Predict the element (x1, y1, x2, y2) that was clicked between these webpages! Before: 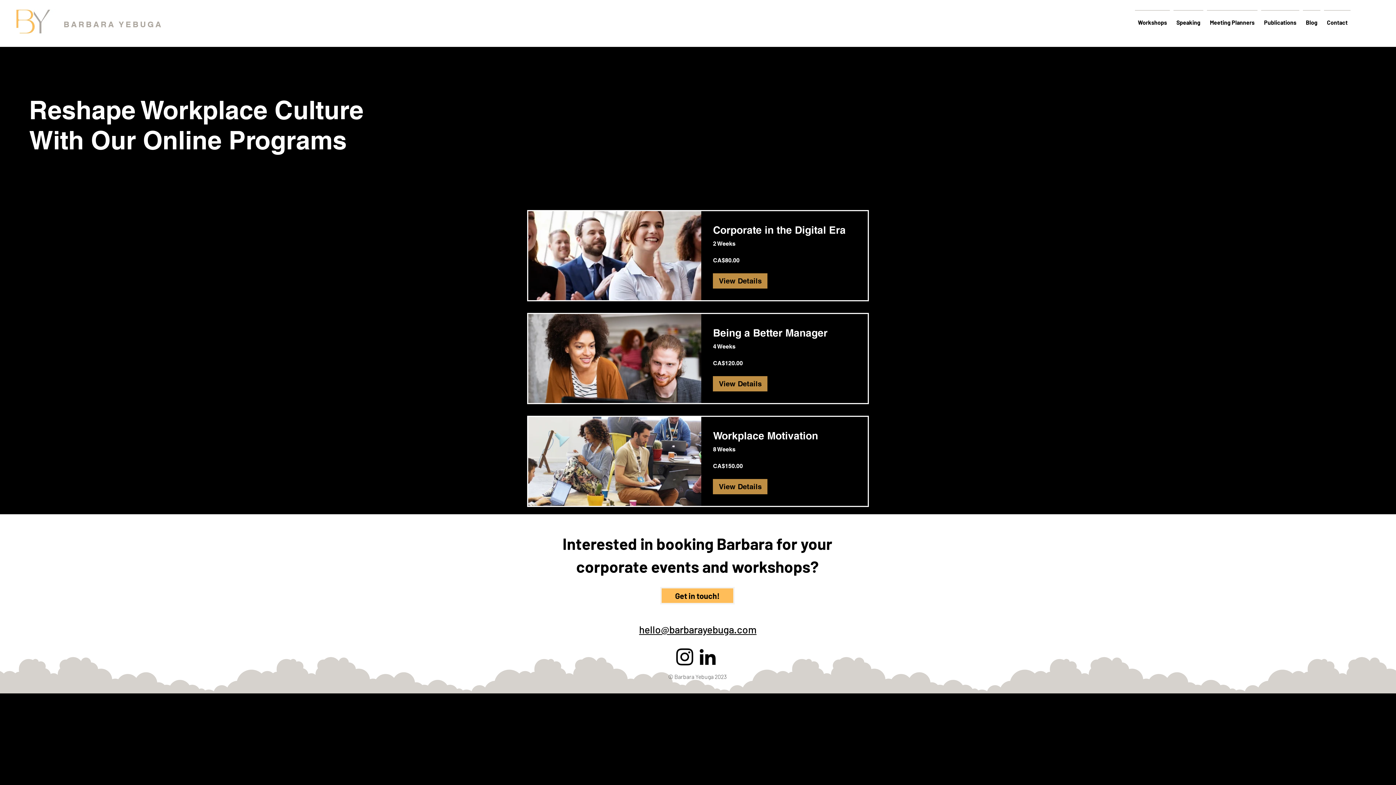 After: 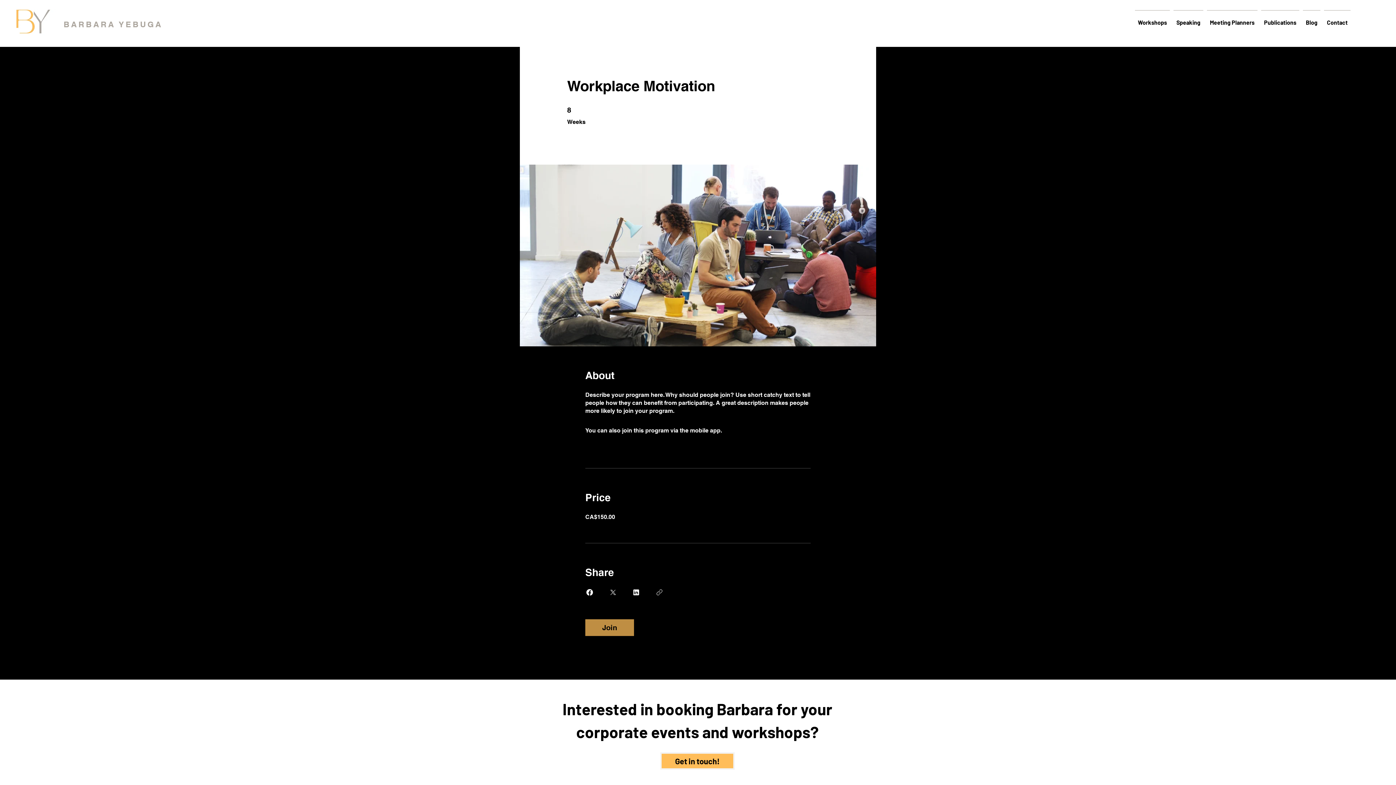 Action: bbox: (713, 428, 856, 445) label: Workplace Motivation